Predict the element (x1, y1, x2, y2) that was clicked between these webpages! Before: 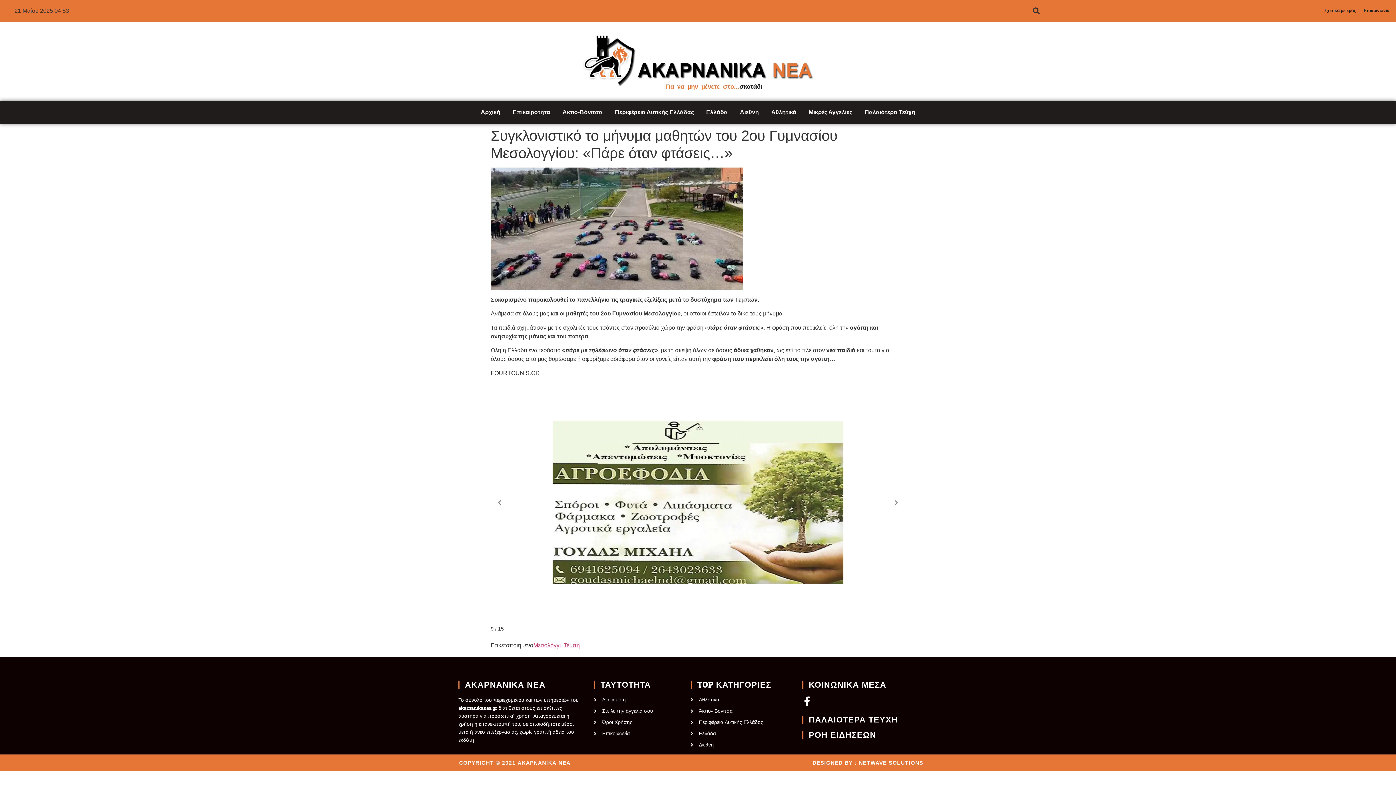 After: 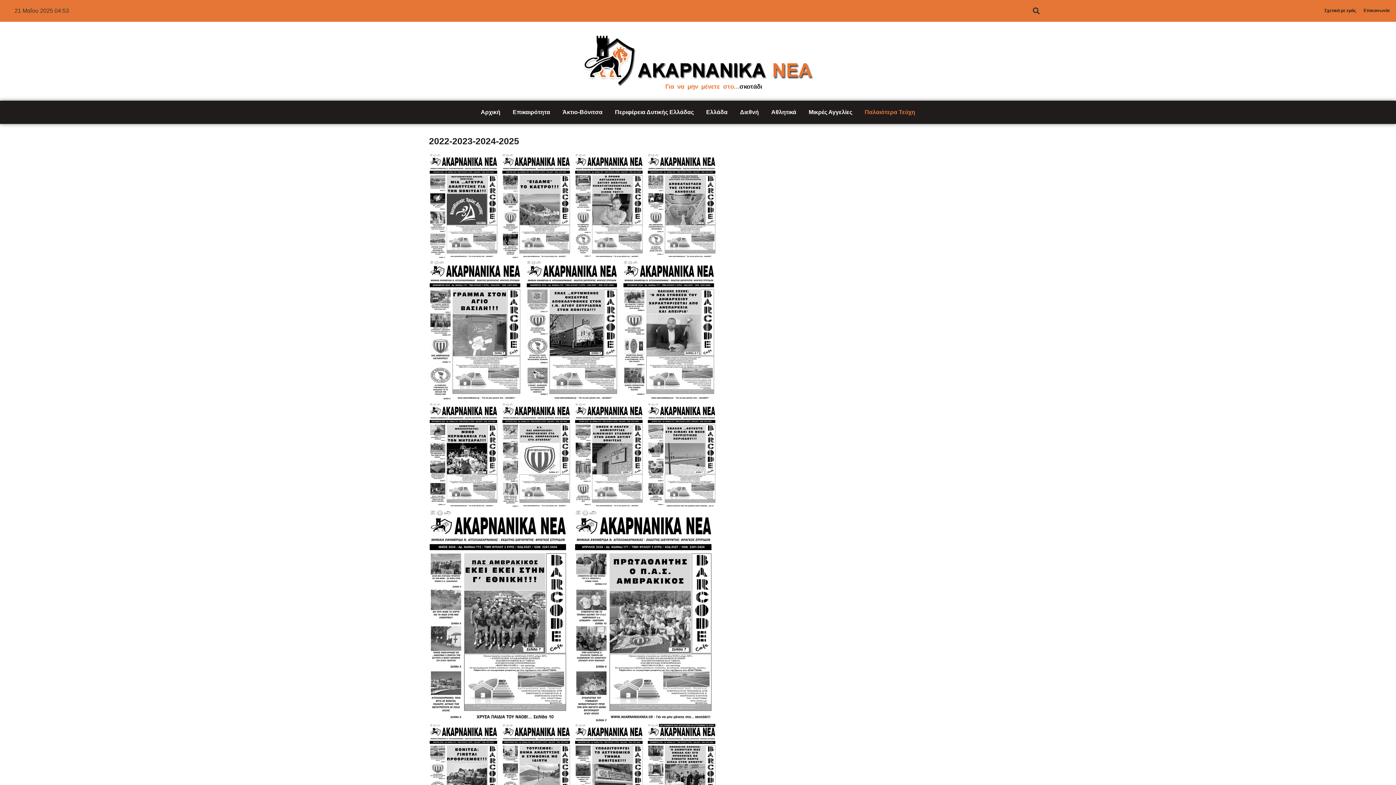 Action: label: ΠΑΛΑΙΟΤΕΡΑ ΤΕΥΧΗ bbox: (808, 716, 898, 724)